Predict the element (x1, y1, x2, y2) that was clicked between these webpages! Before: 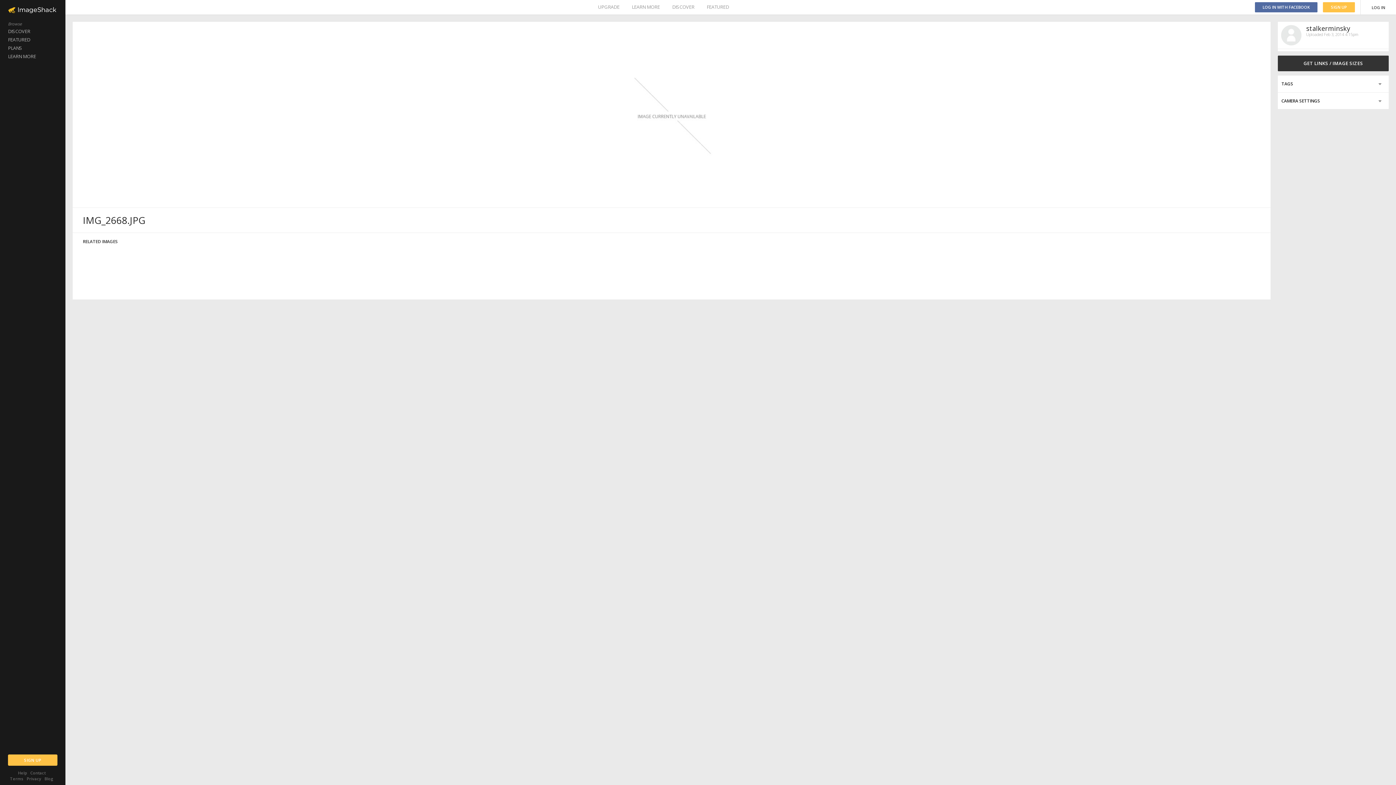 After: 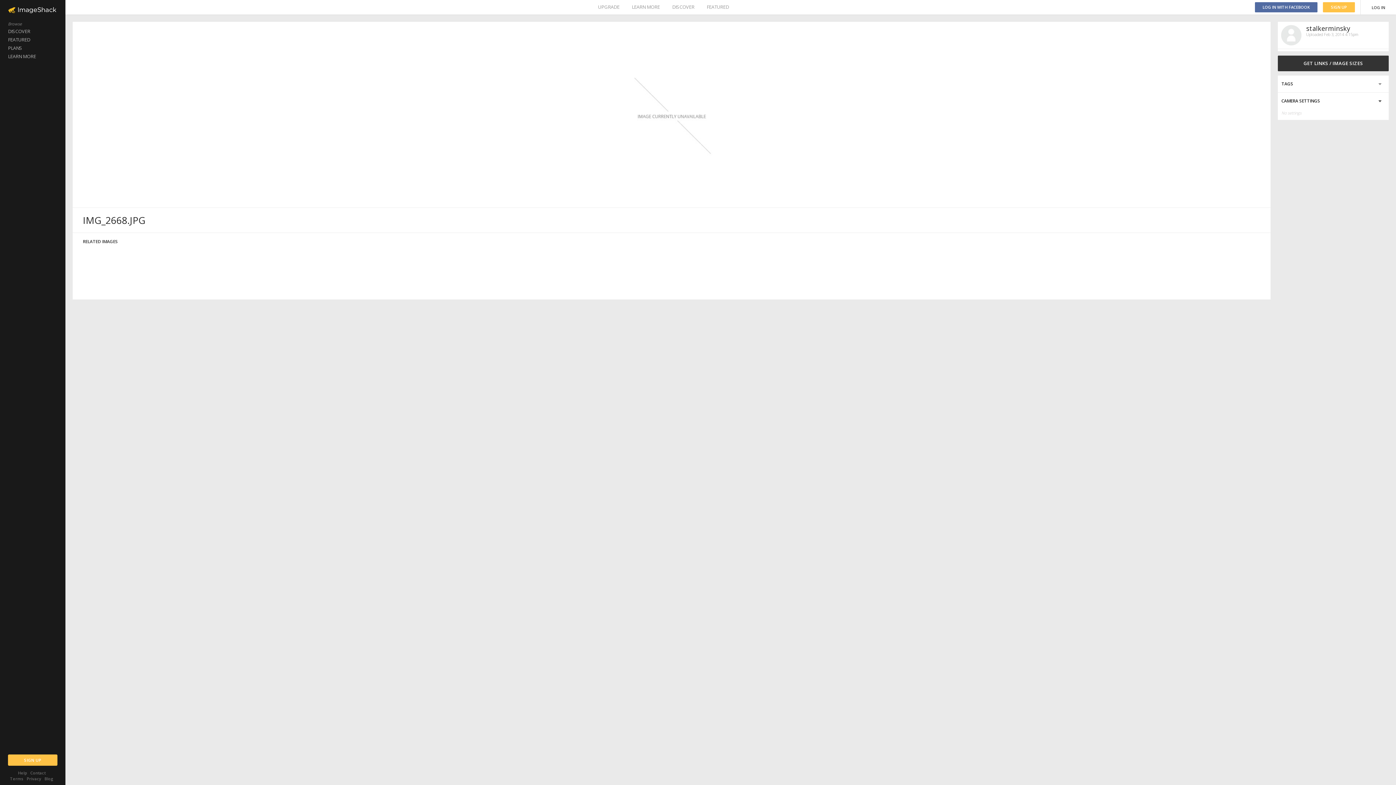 Action: bbox: (1278, 92, 1389, 109)